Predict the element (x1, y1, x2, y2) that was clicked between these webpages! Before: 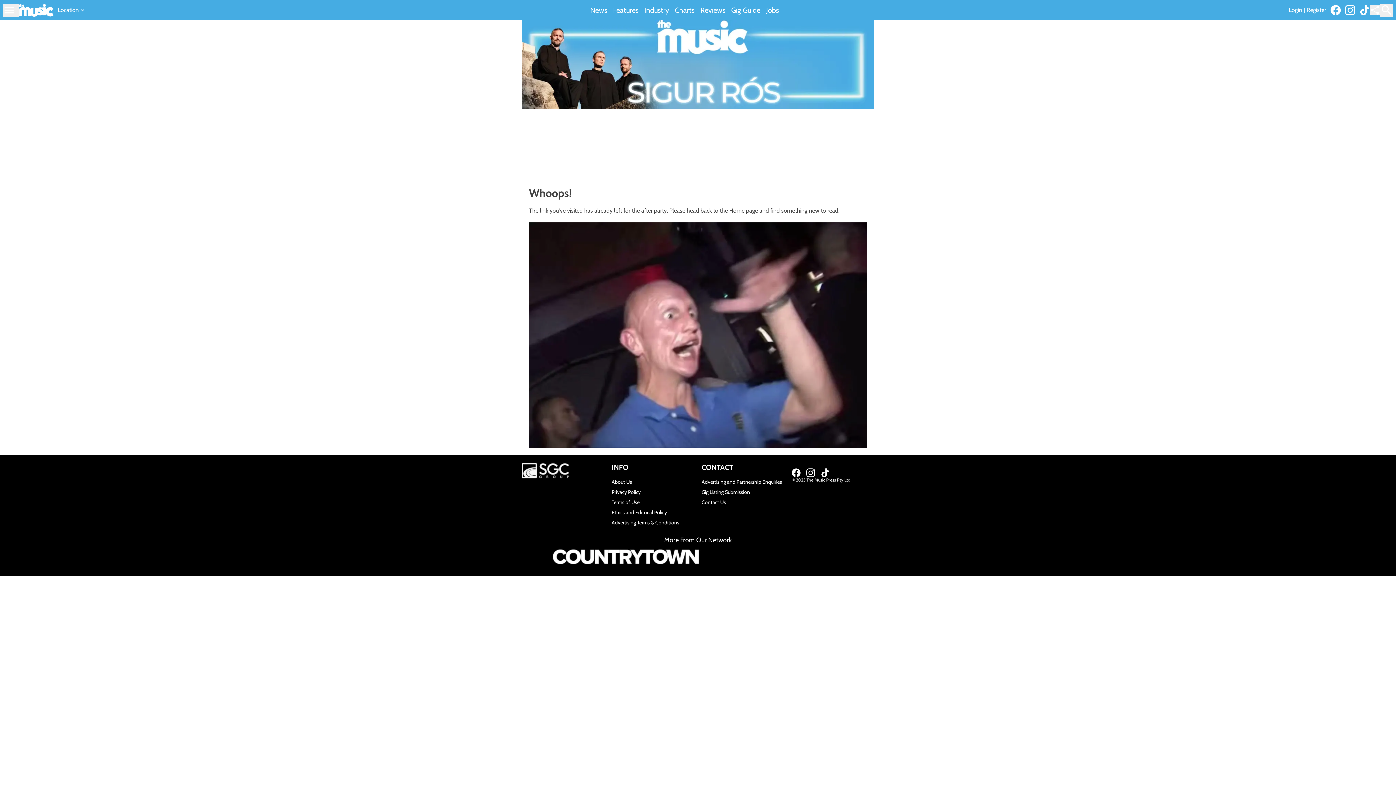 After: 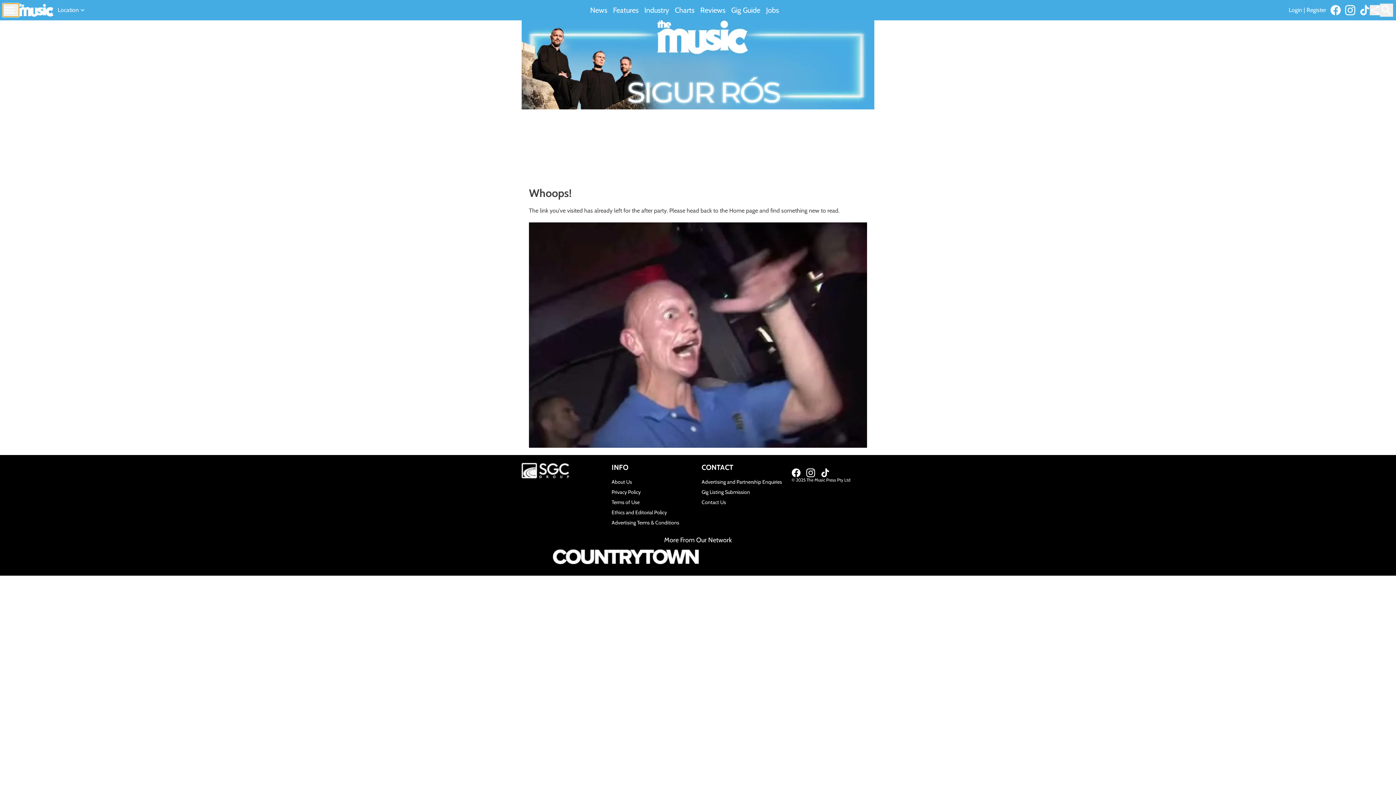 Action: bbox: (2, 3, 18, 16)